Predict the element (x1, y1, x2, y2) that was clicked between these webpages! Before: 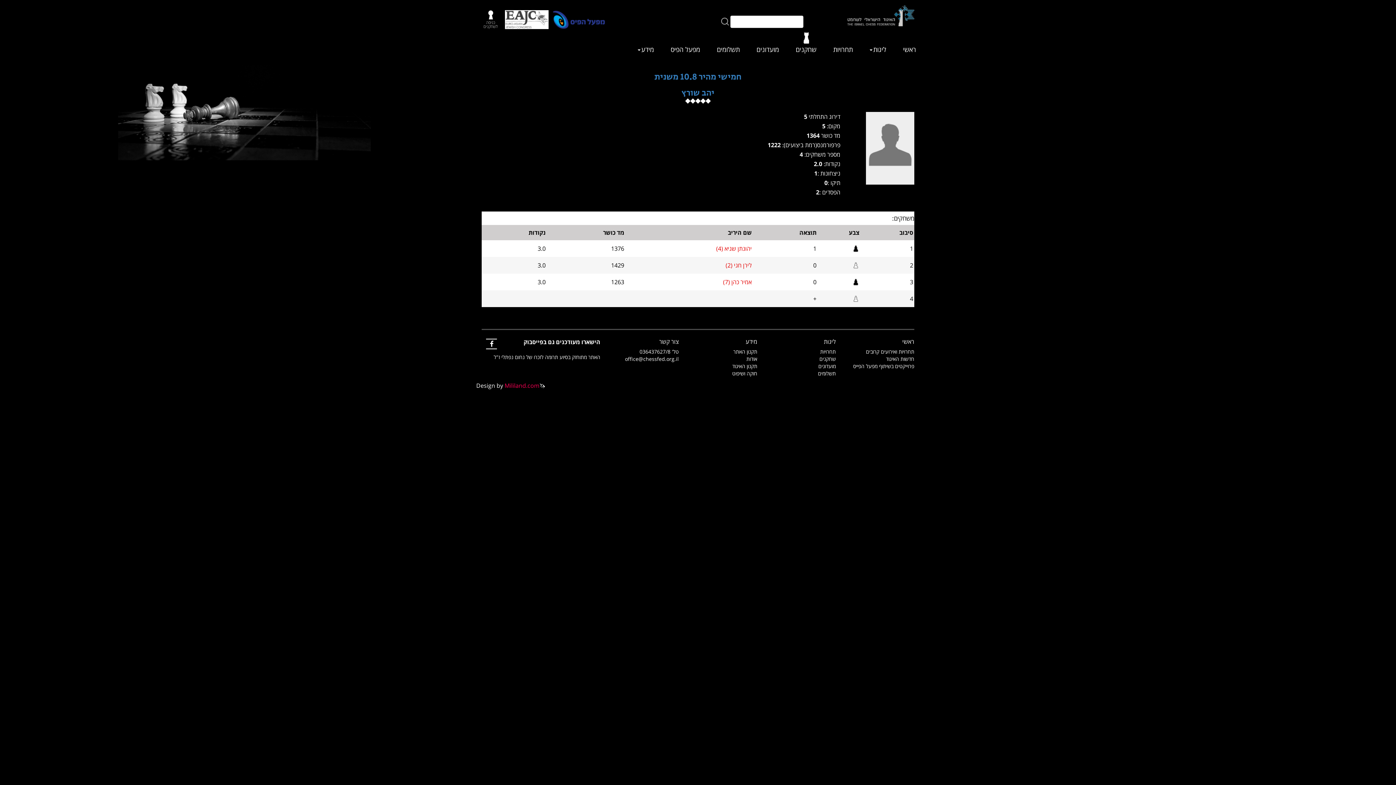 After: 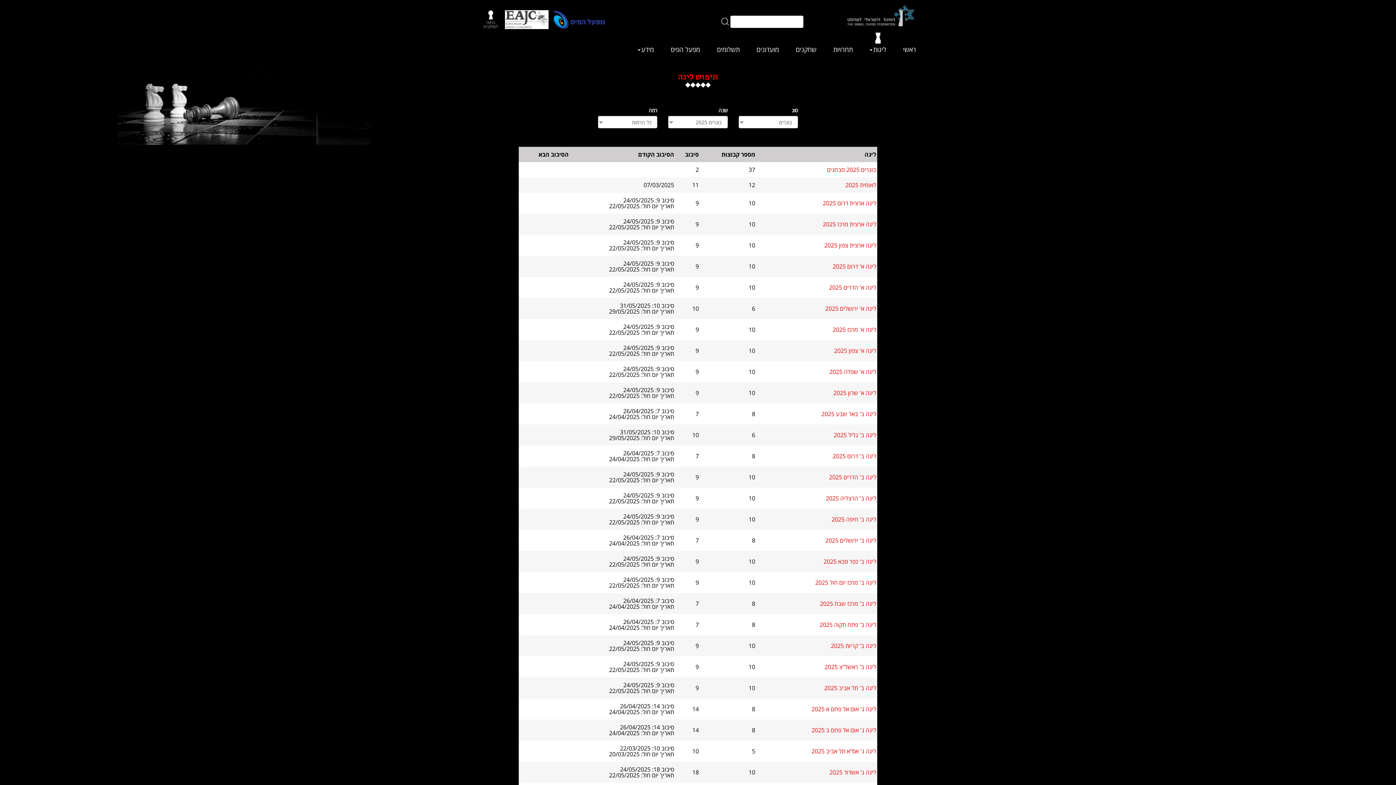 Action: bbox: (824, 337, 836, 345) label: ליגות